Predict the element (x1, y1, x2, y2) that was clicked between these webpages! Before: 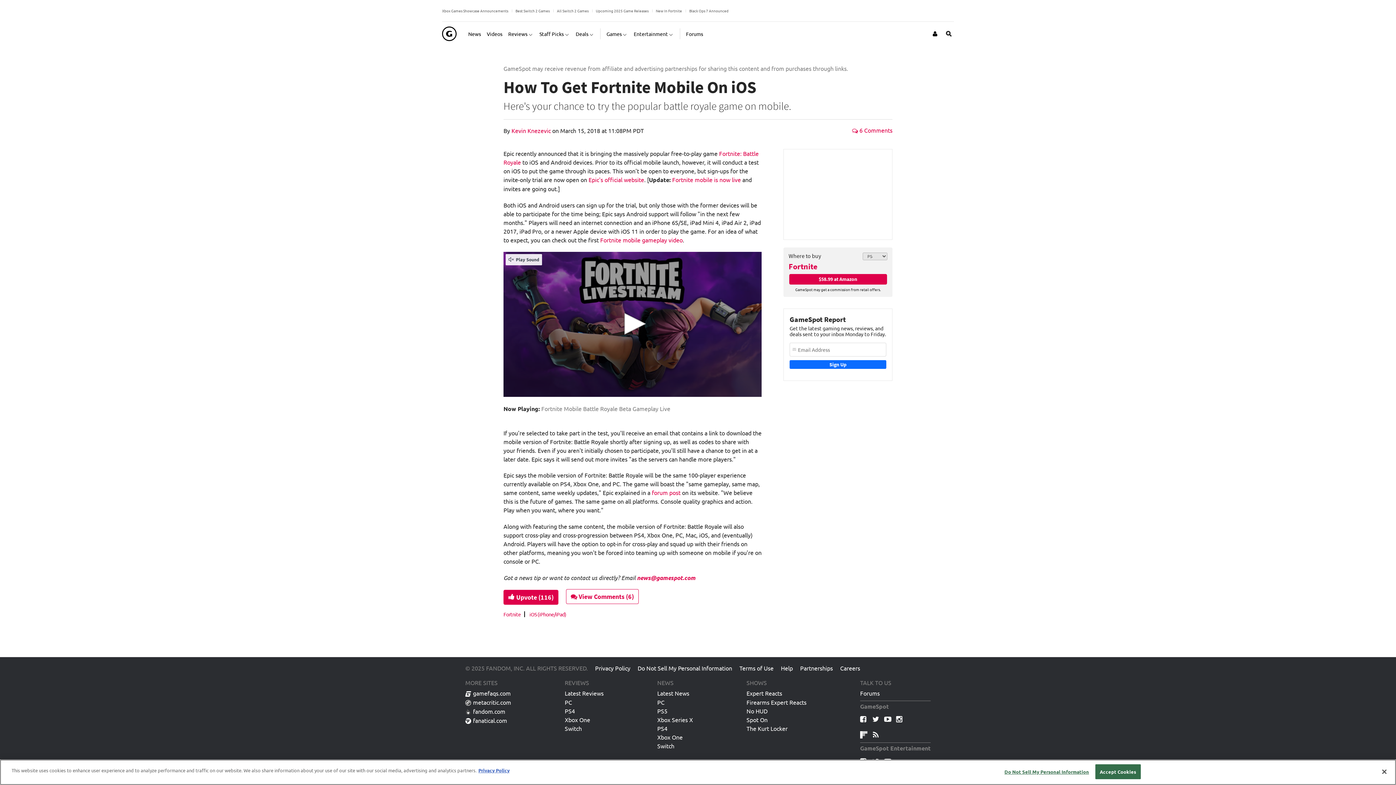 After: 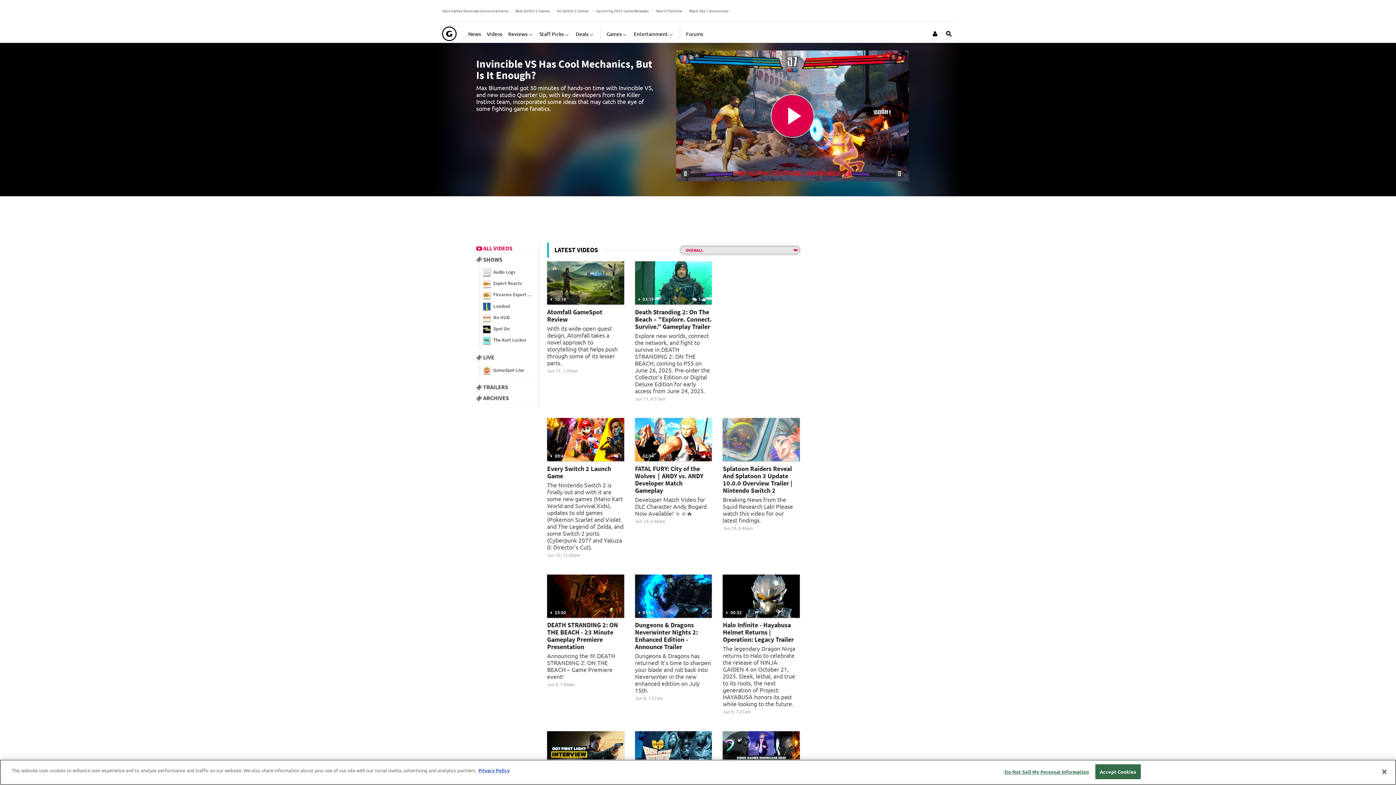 Action: bbox: (486, 24, 502, 42) label: Videos